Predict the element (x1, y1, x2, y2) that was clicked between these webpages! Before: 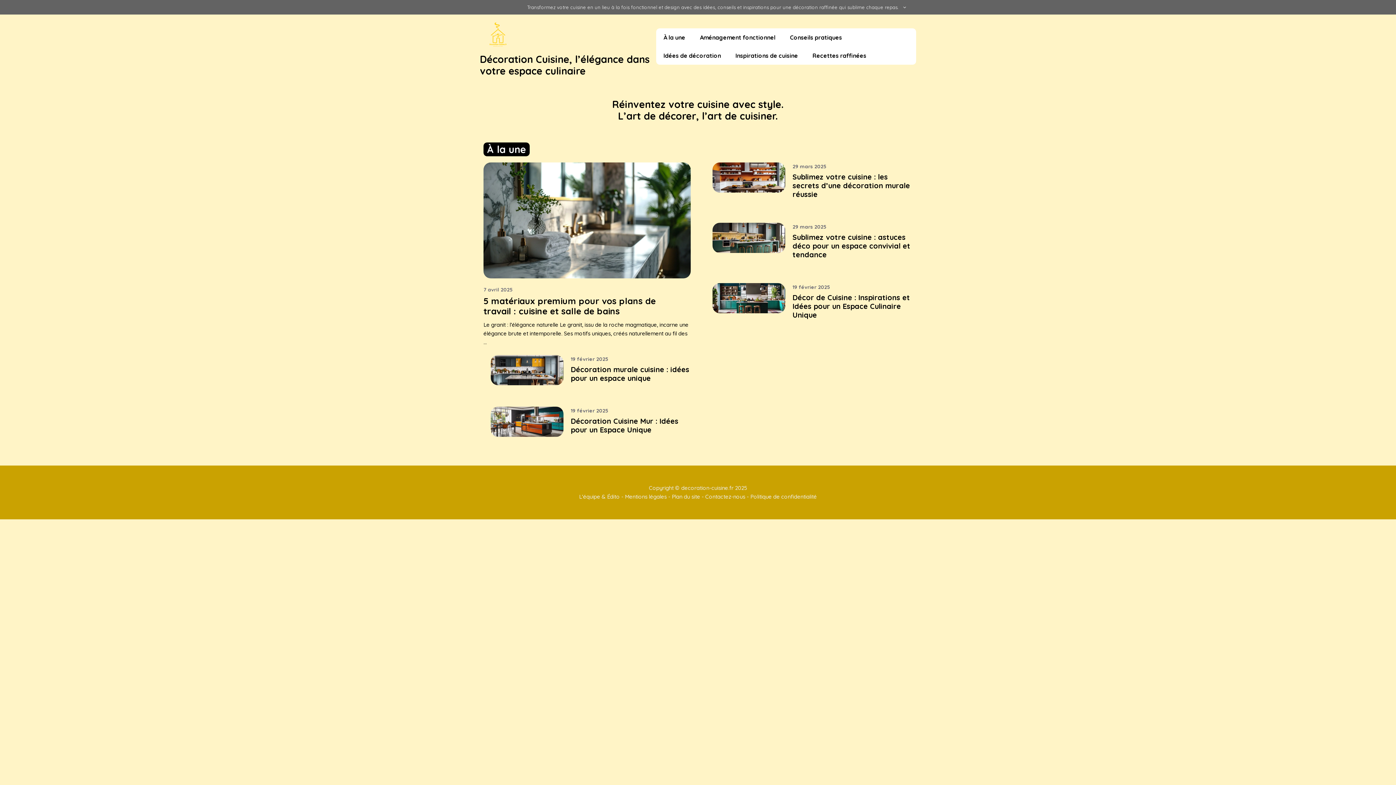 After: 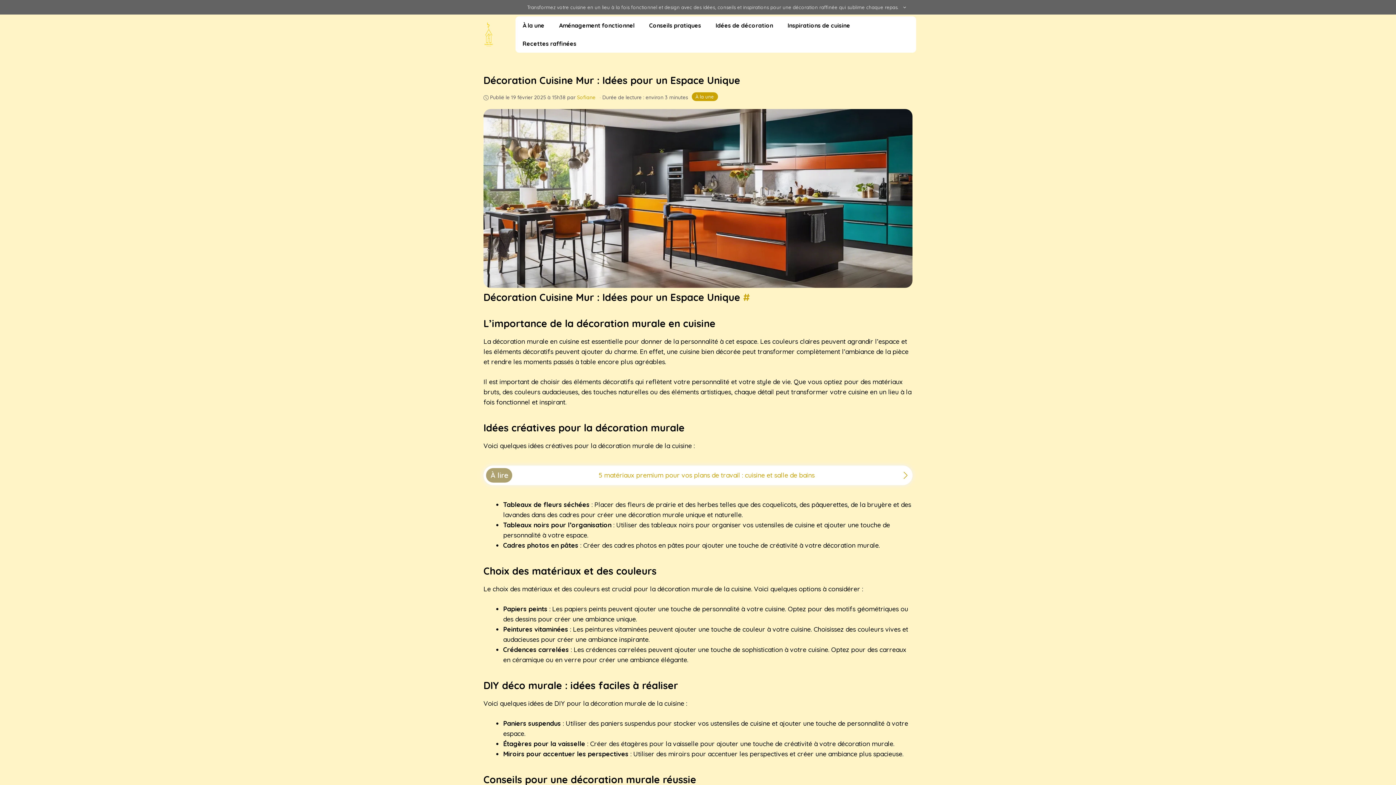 Action: bbox: (570, 416, 678, 434) label: Décoration Cuisine Mur : Idées pour un Espace Unique